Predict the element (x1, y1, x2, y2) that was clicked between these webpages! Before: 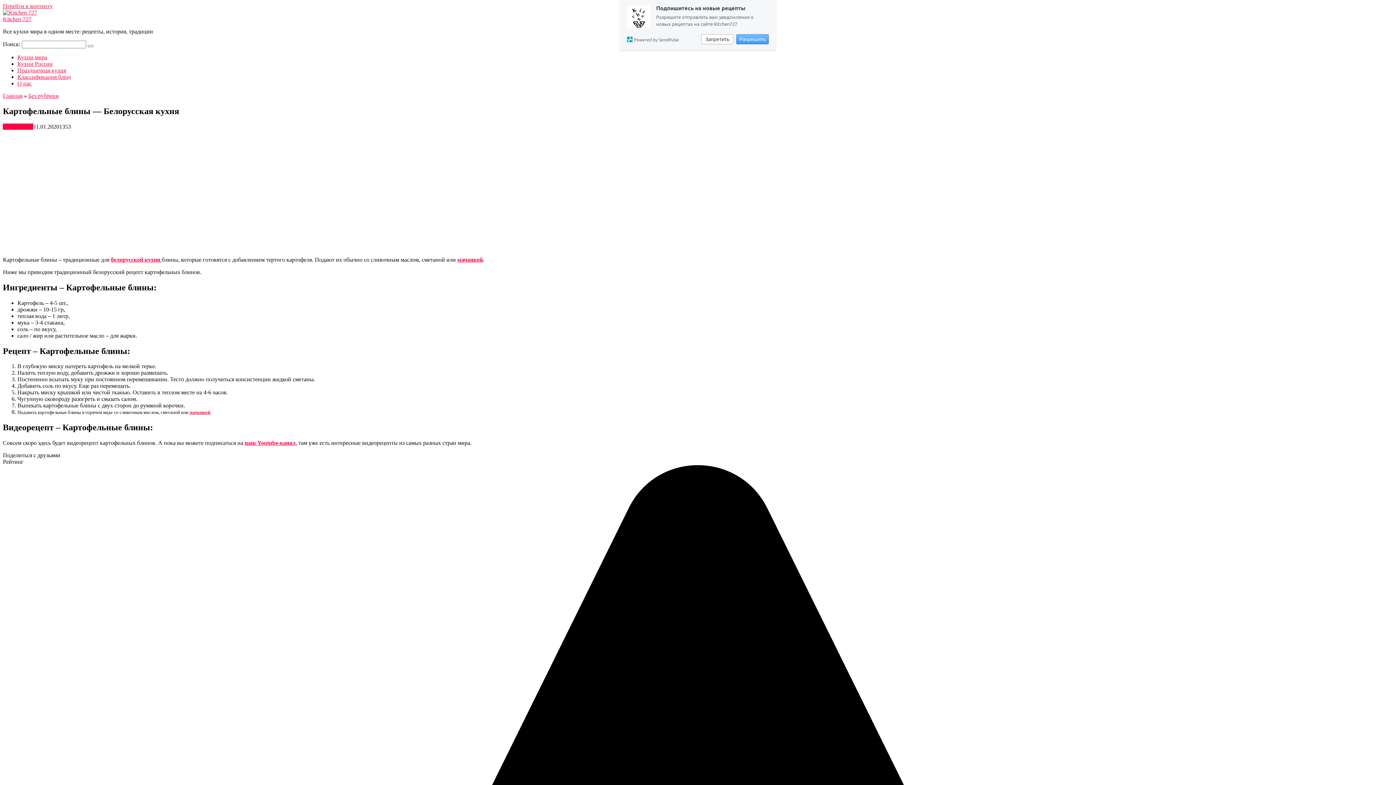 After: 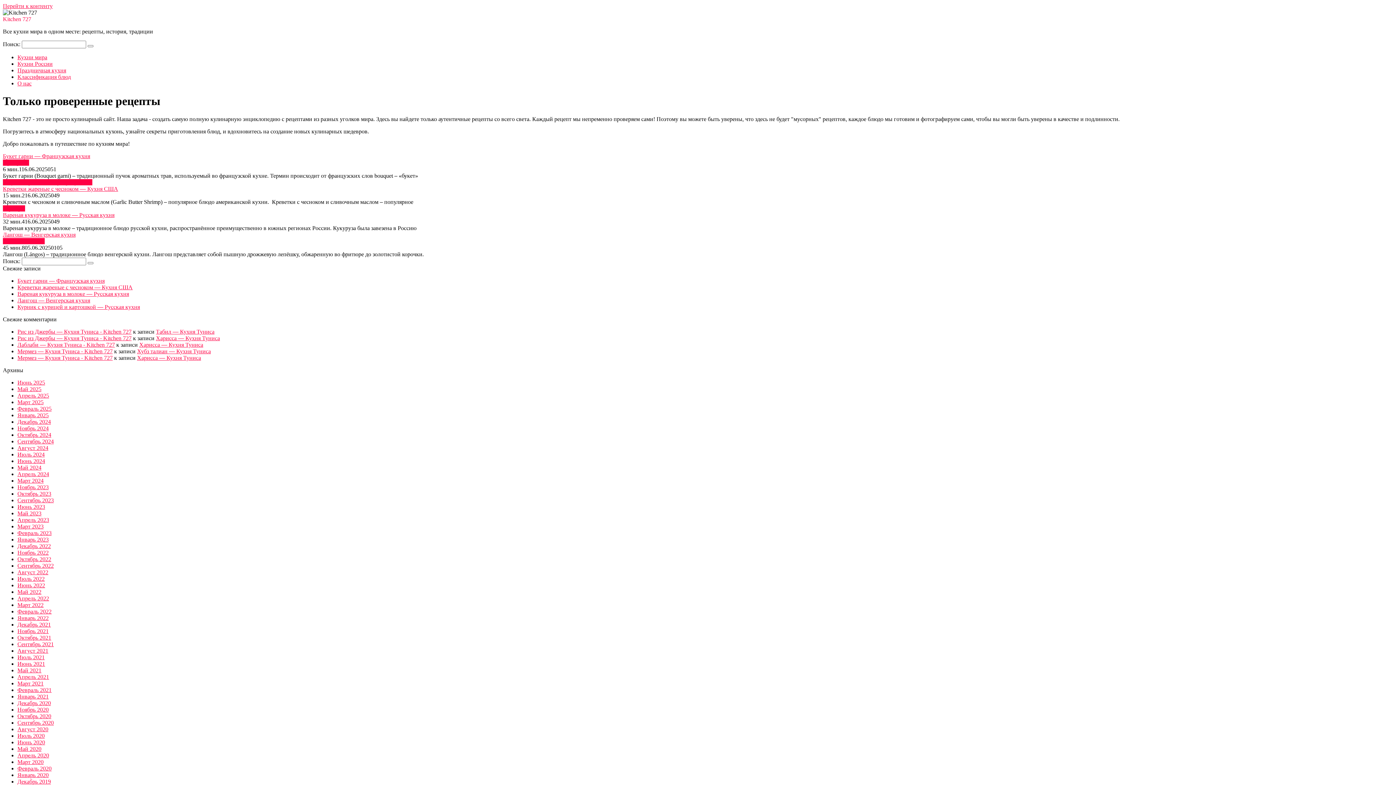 Action: bbox: (87, 45, 93, 47)